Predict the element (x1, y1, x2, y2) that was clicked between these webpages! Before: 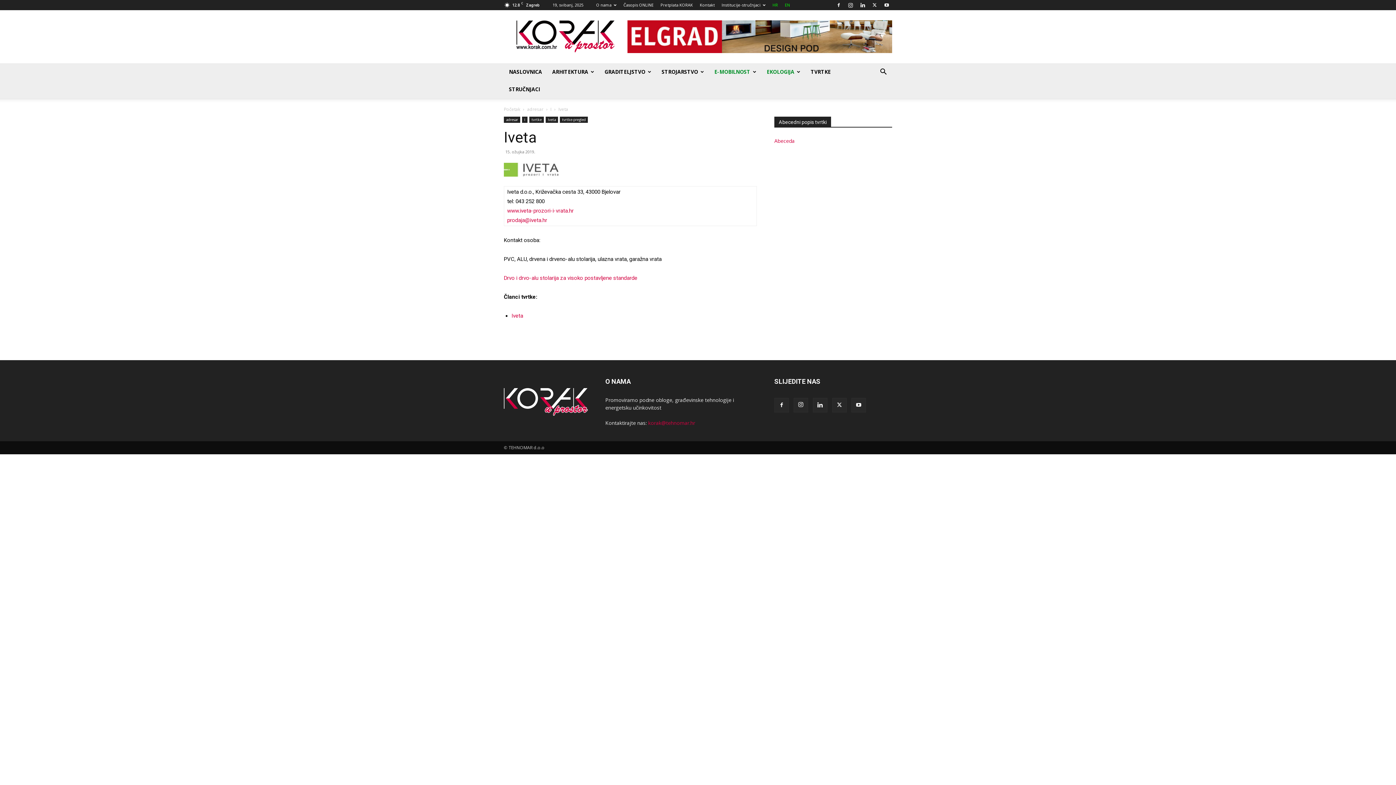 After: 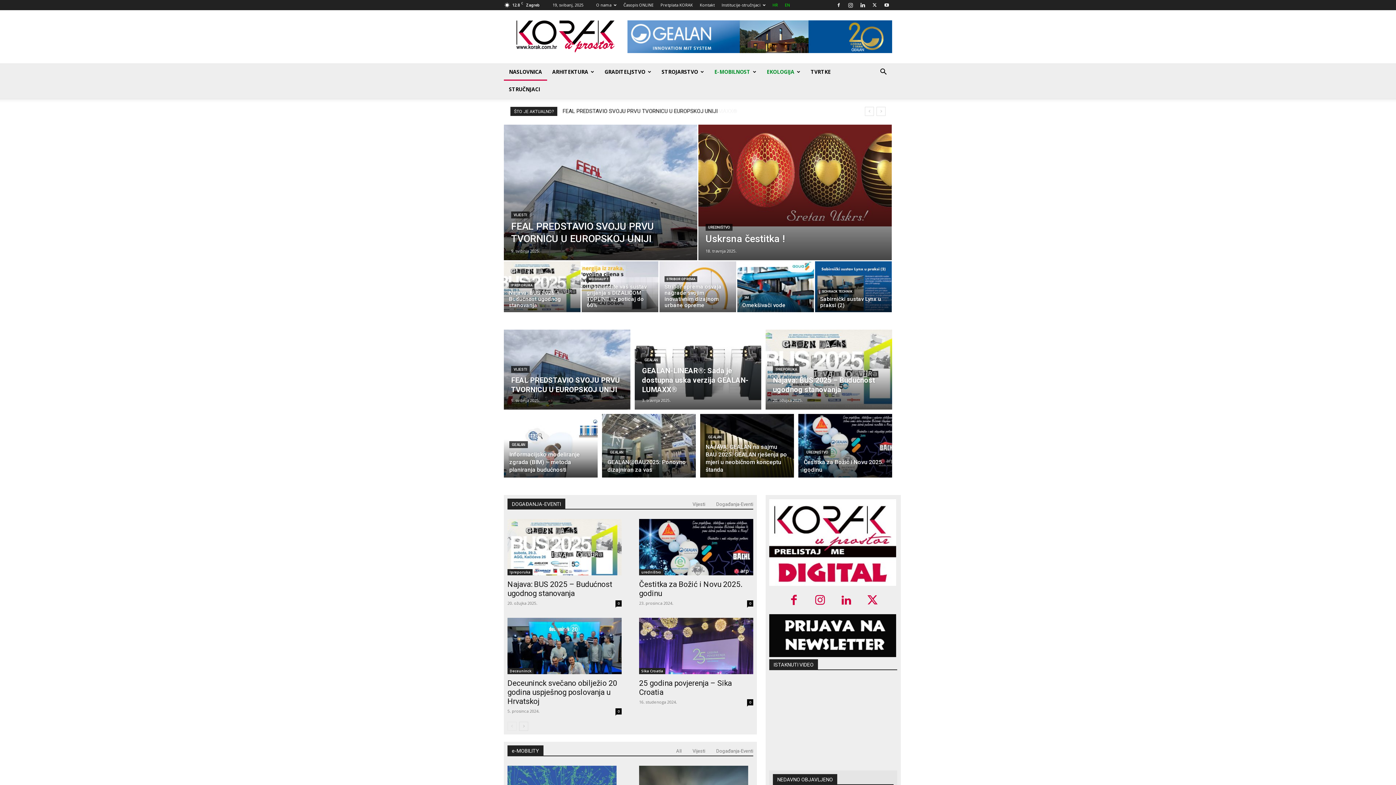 Action: bbox: (772, 2, 778, 7) label: HR